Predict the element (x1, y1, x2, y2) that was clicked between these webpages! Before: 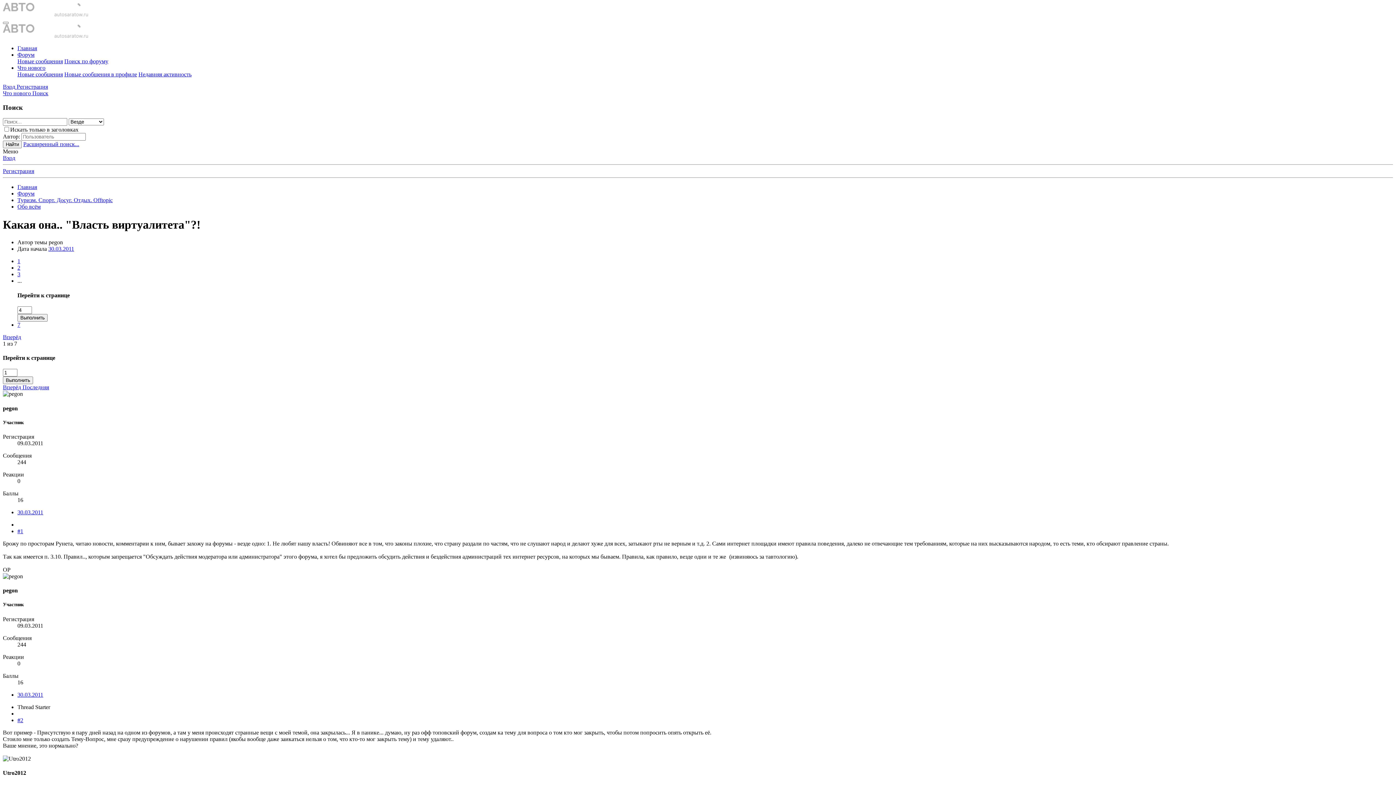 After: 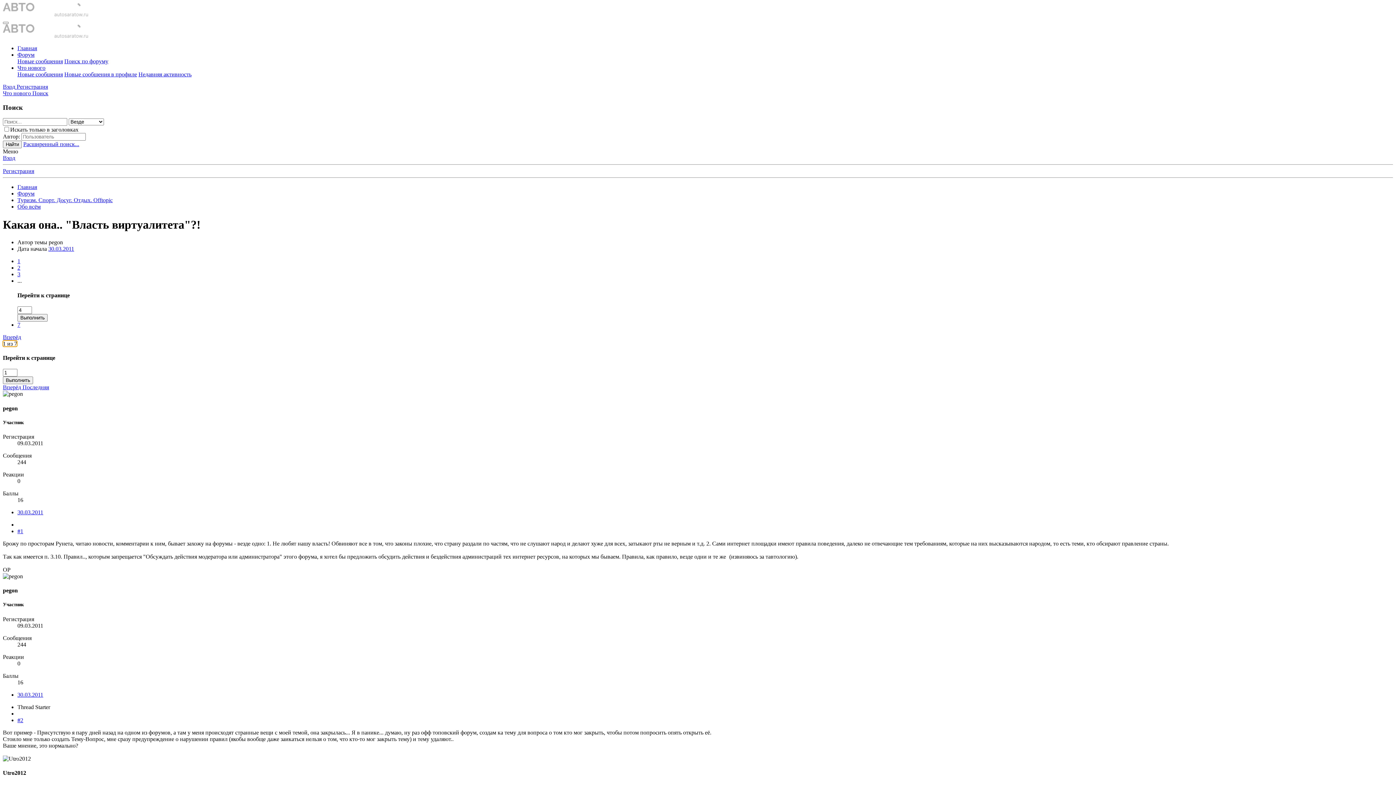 Action: bbox: (2, 340, 17, 346) label: 1 из 7